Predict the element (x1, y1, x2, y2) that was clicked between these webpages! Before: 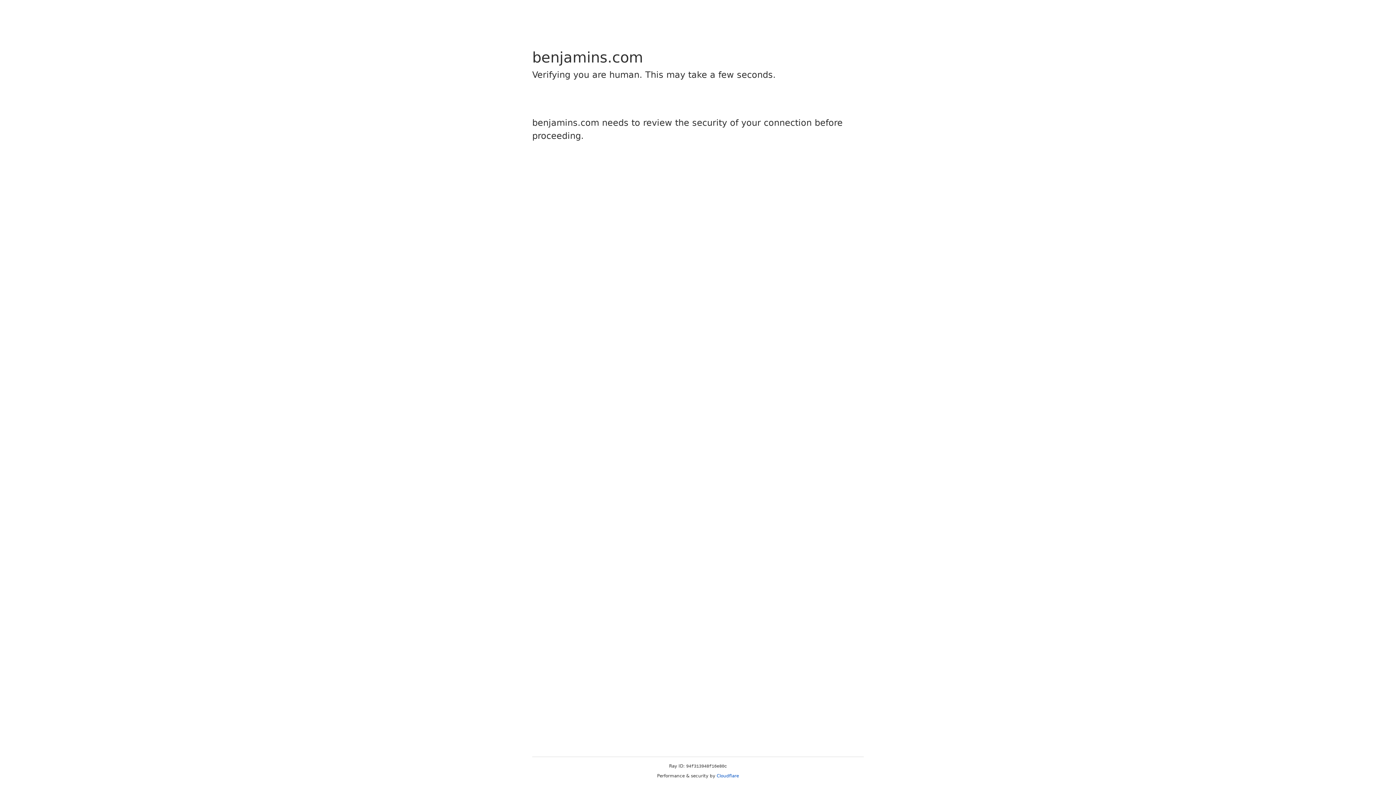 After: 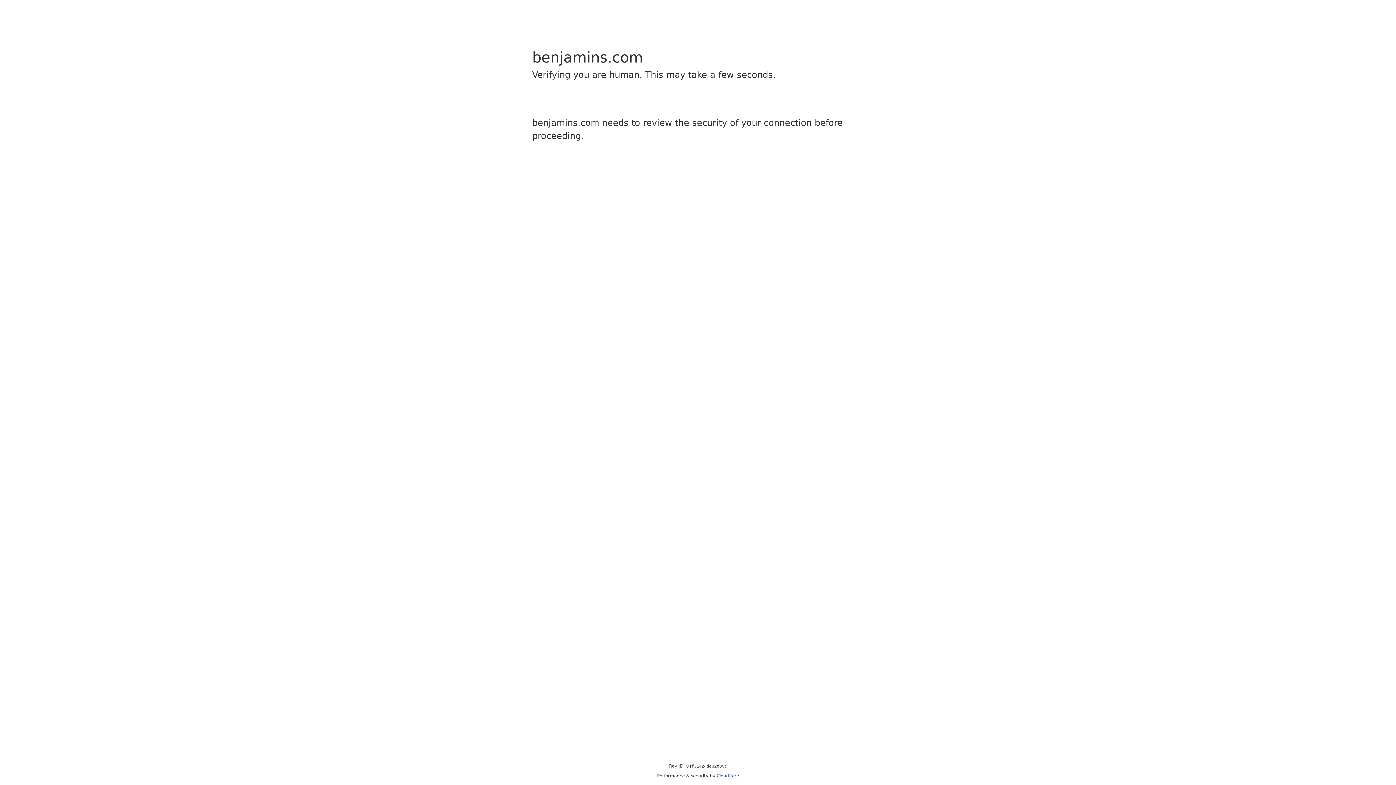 Action: bbox: (716, 773, 739, 778) label: Cloudflare